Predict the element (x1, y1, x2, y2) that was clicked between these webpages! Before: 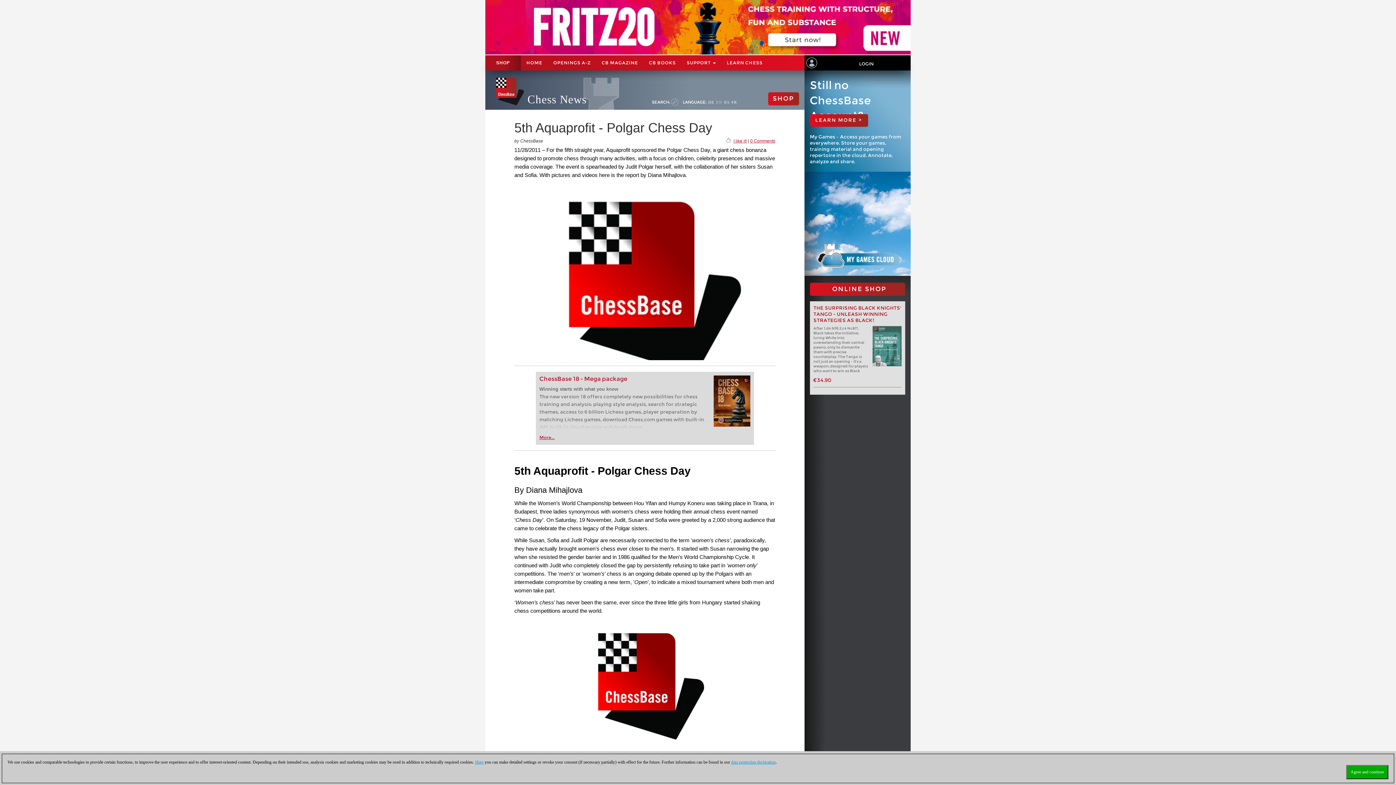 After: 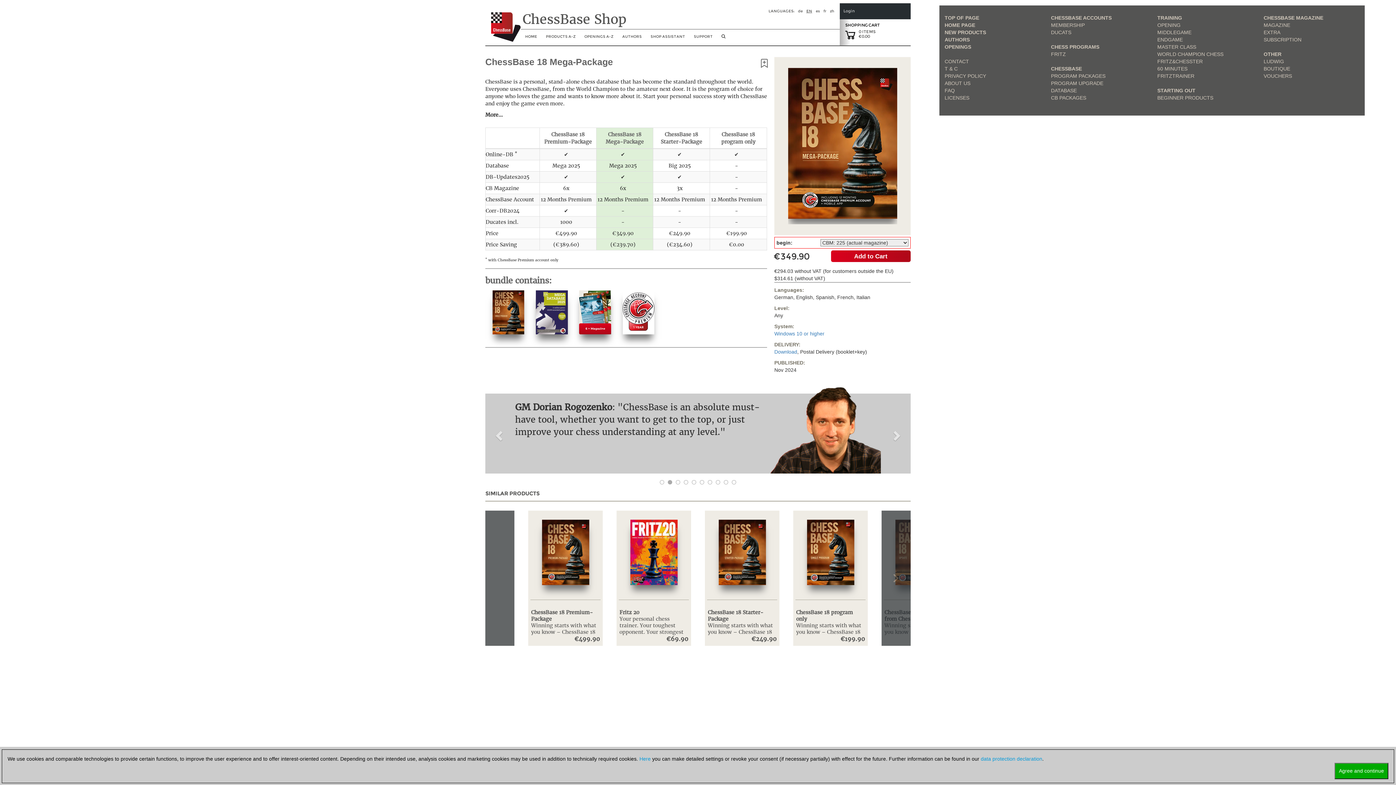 Action: bbox: (539, 435, 554, 440) label: More...